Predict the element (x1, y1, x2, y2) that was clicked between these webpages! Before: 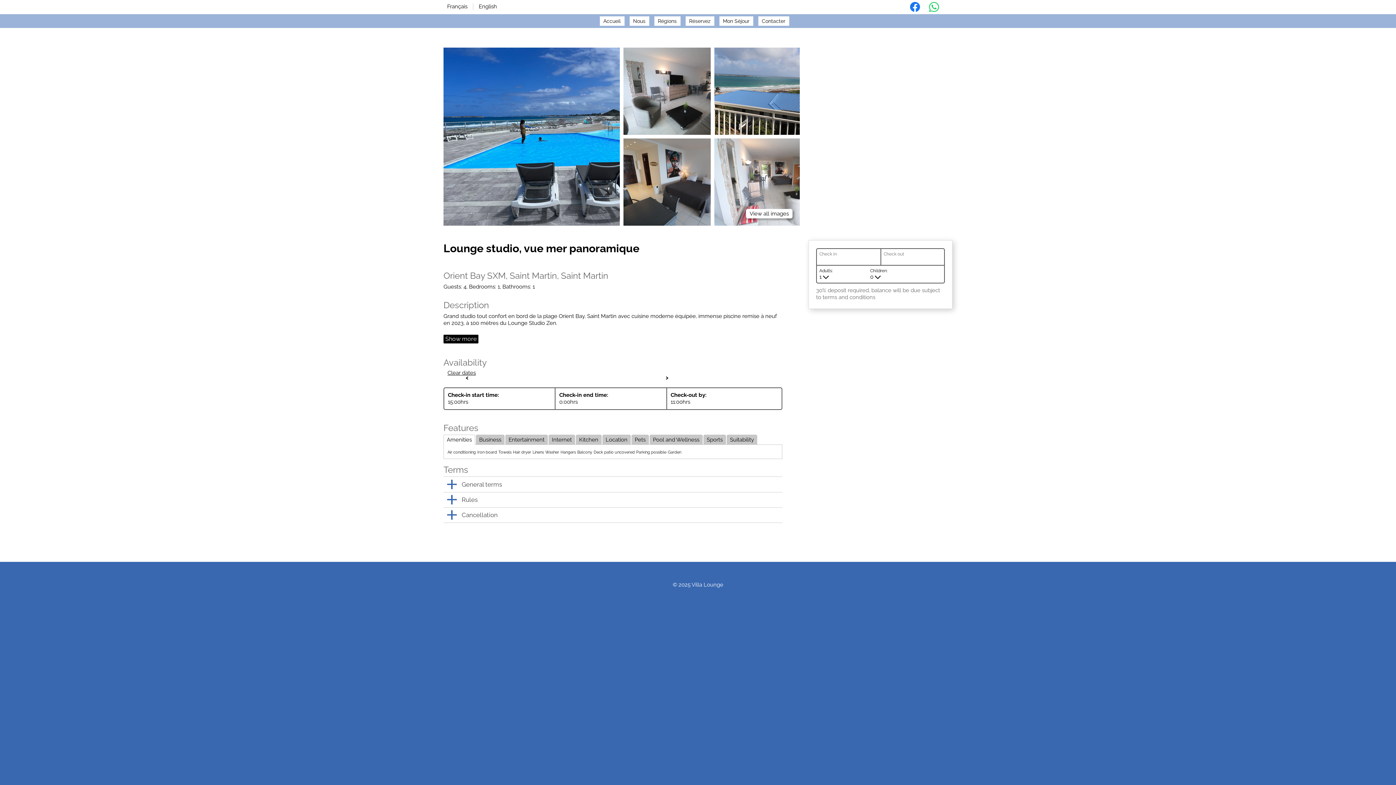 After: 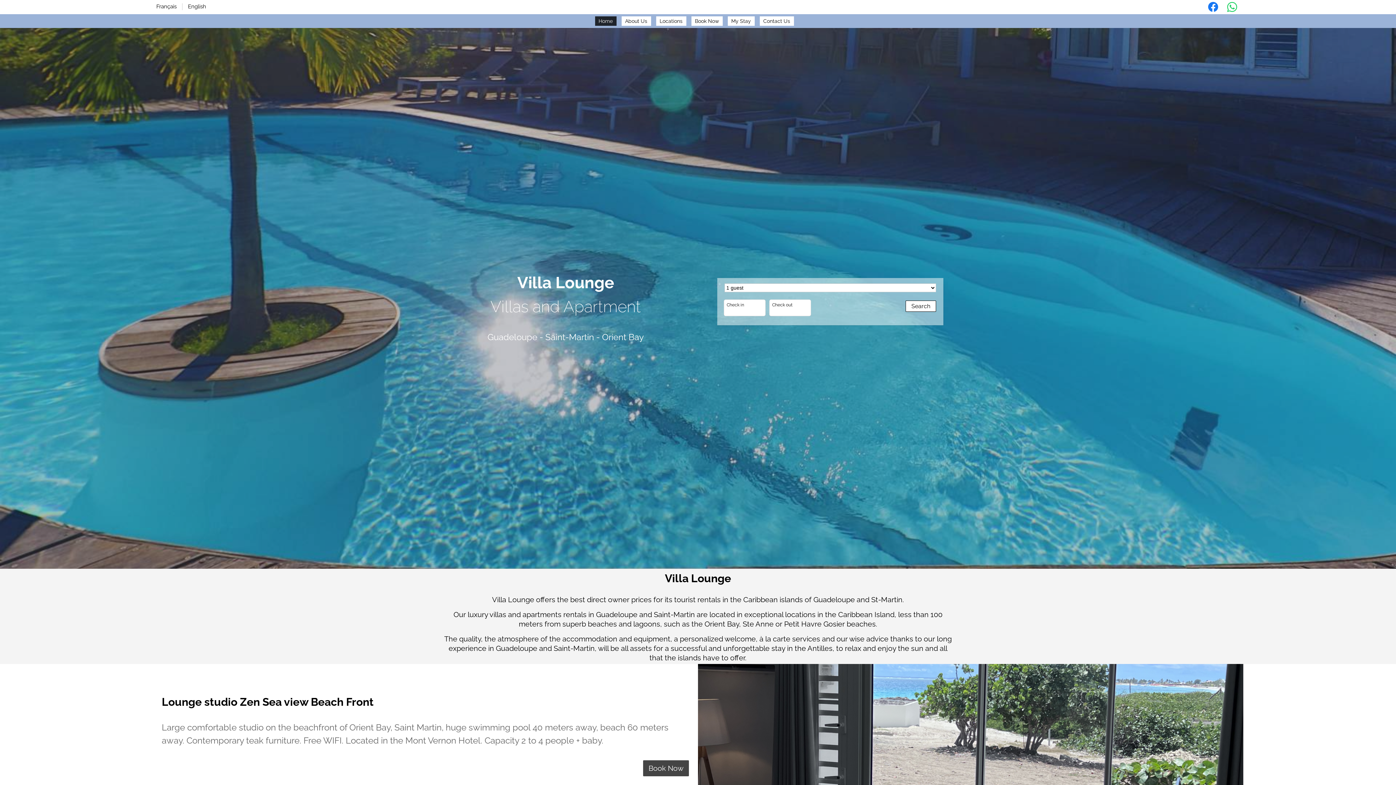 Action: bbox: (475, 3, 500, 9) label: English